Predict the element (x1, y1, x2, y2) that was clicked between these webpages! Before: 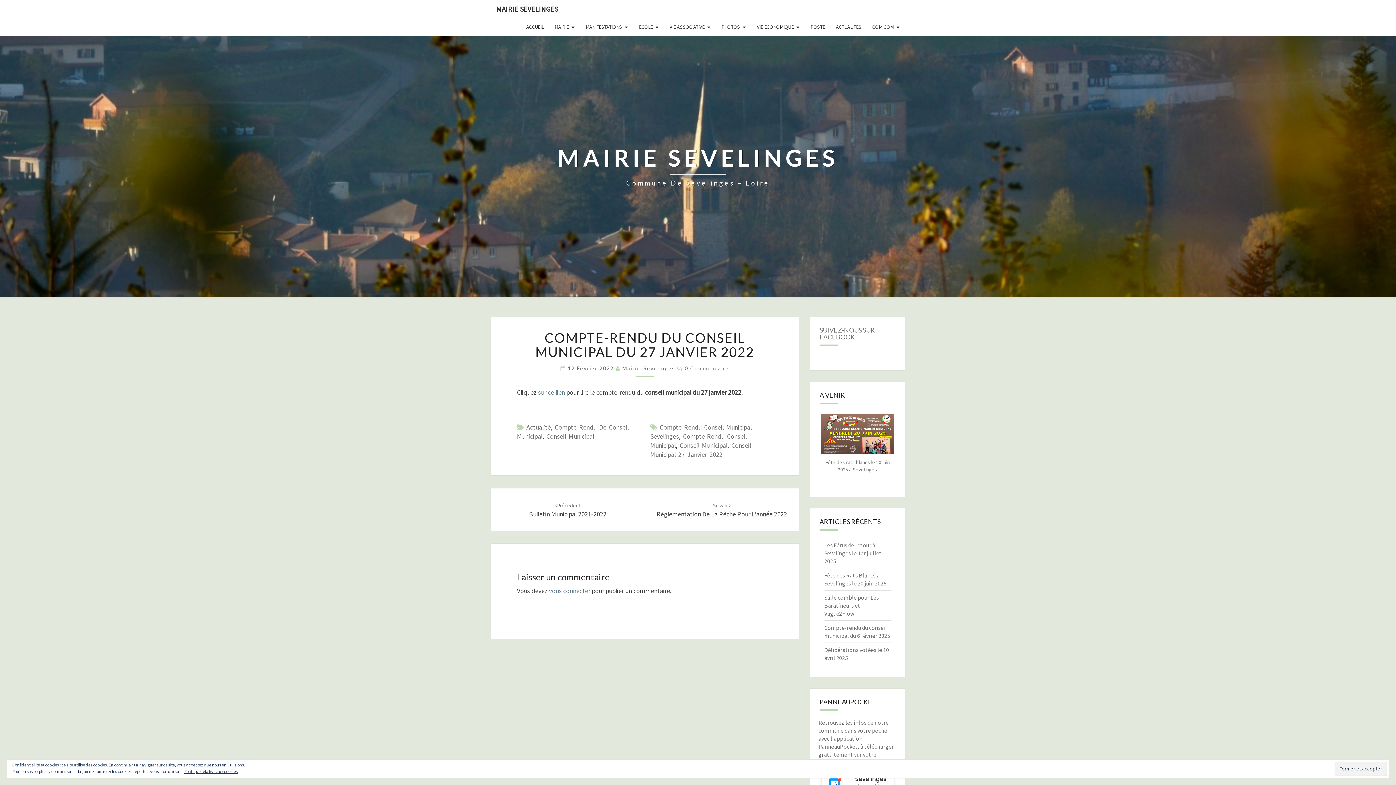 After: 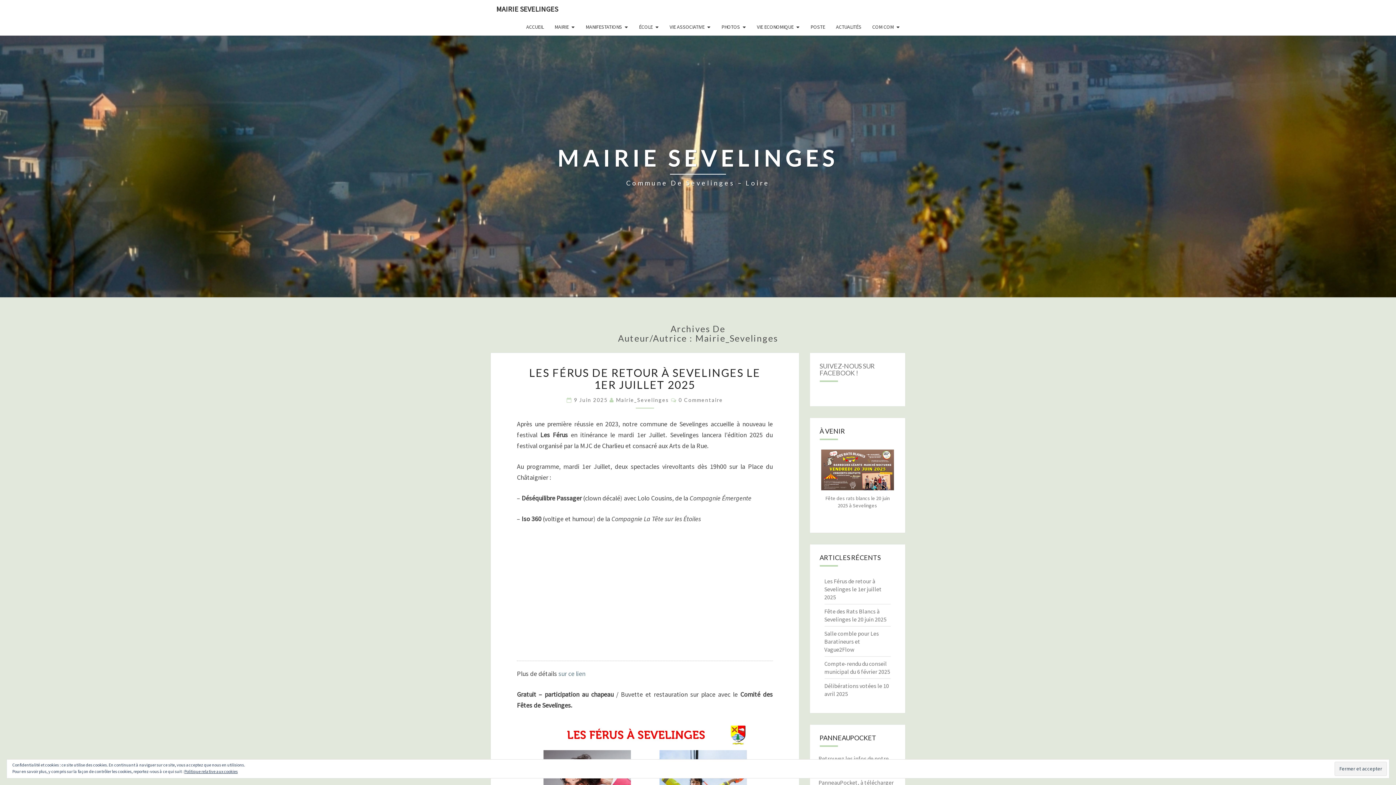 Action: bbox: (622, 365, 675, 371) label: Mairie_Sevelinges